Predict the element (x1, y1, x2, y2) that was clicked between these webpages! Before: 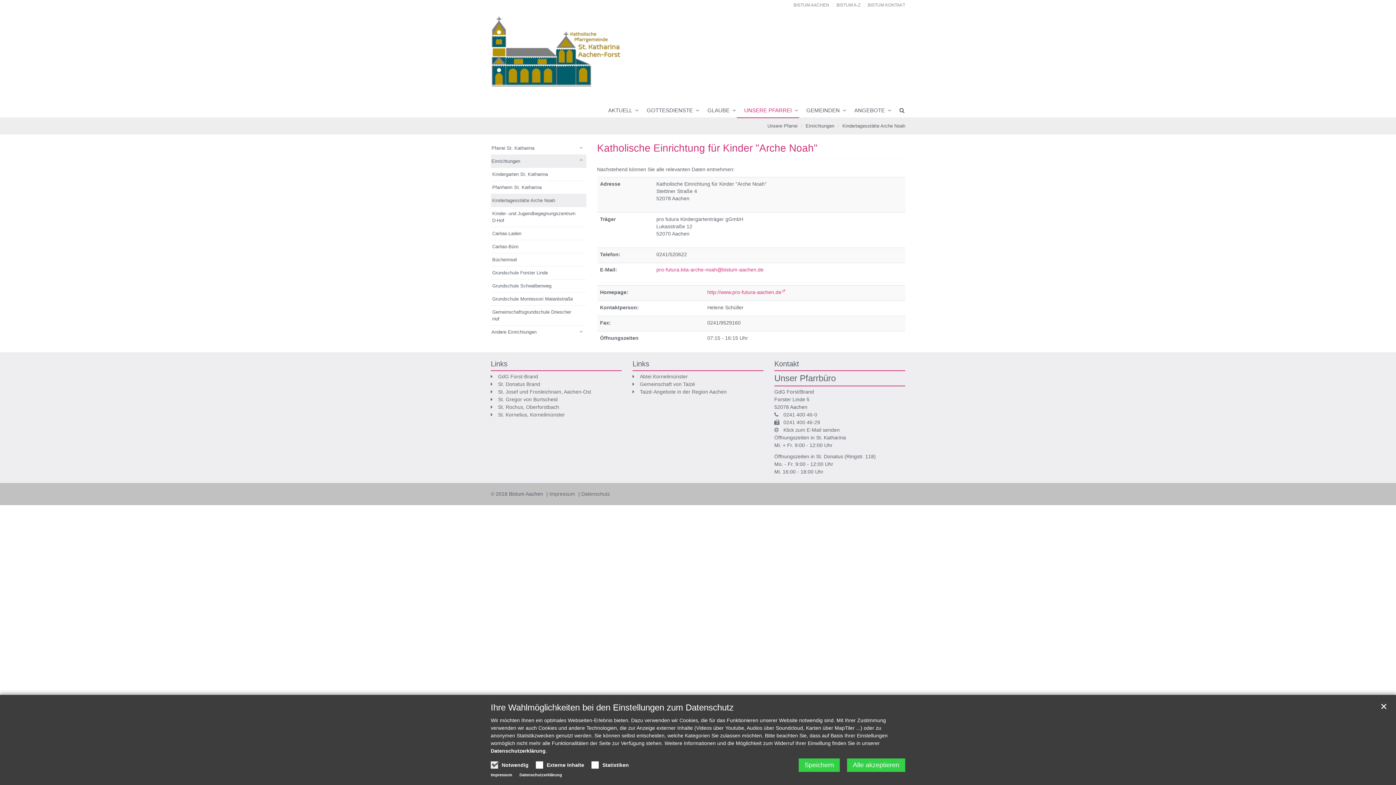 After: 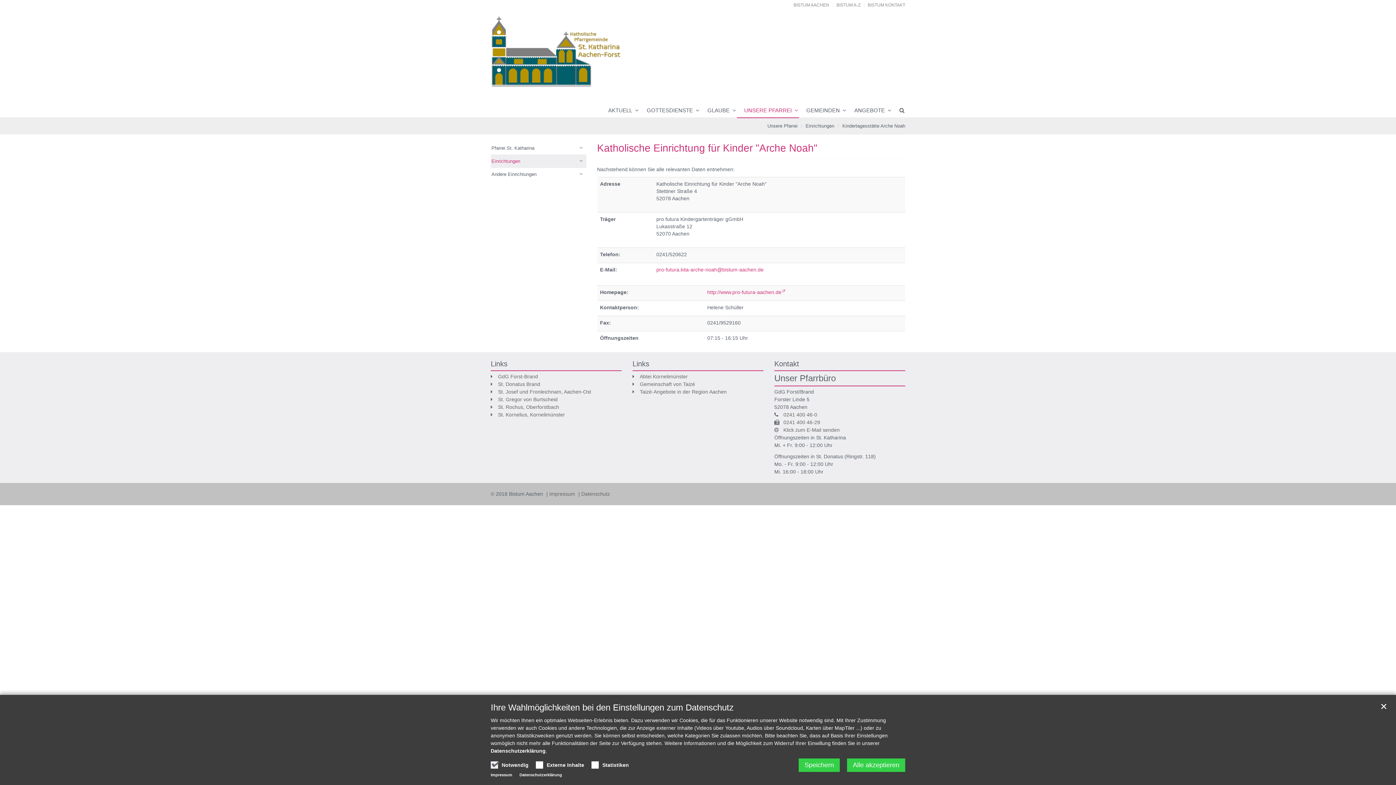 Action: label:   bbox: (579, 155, 586, 167)